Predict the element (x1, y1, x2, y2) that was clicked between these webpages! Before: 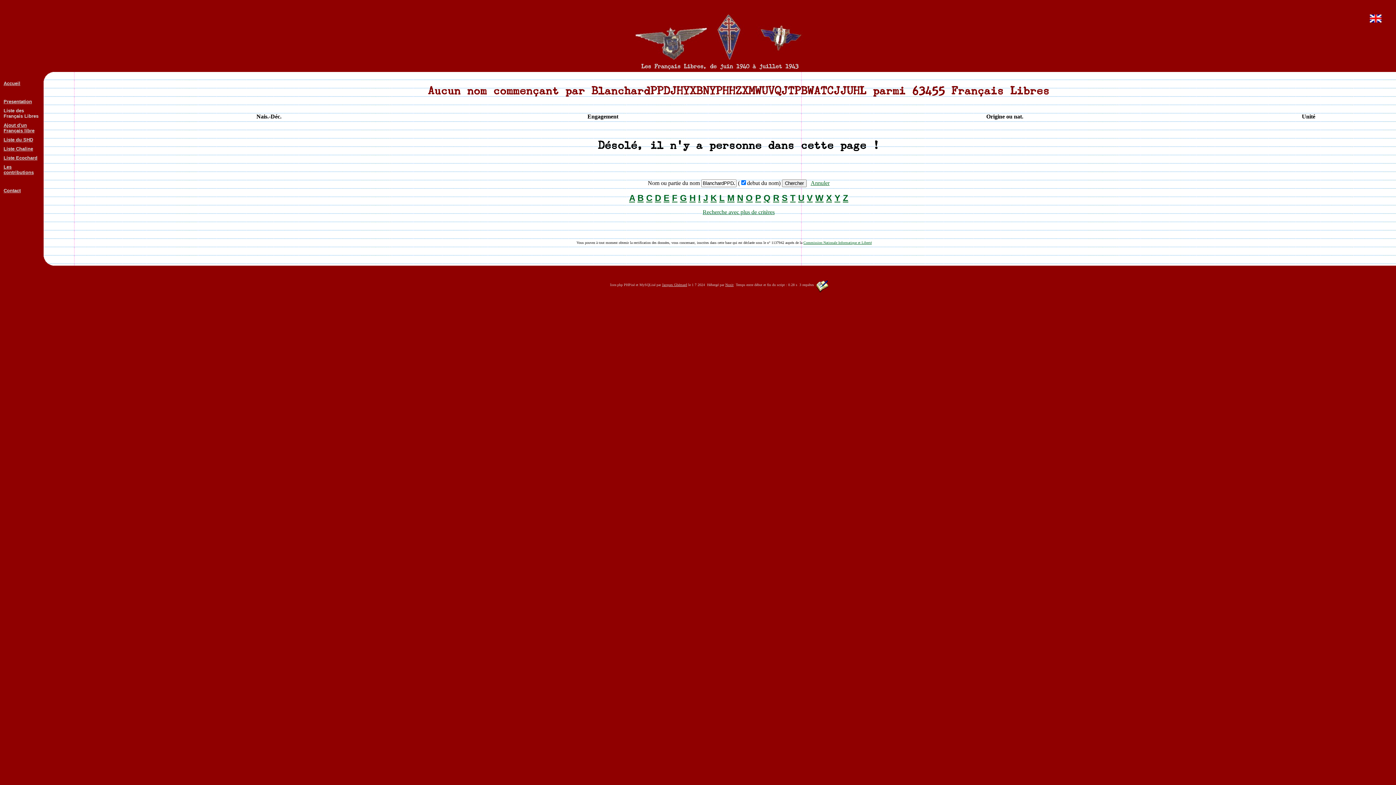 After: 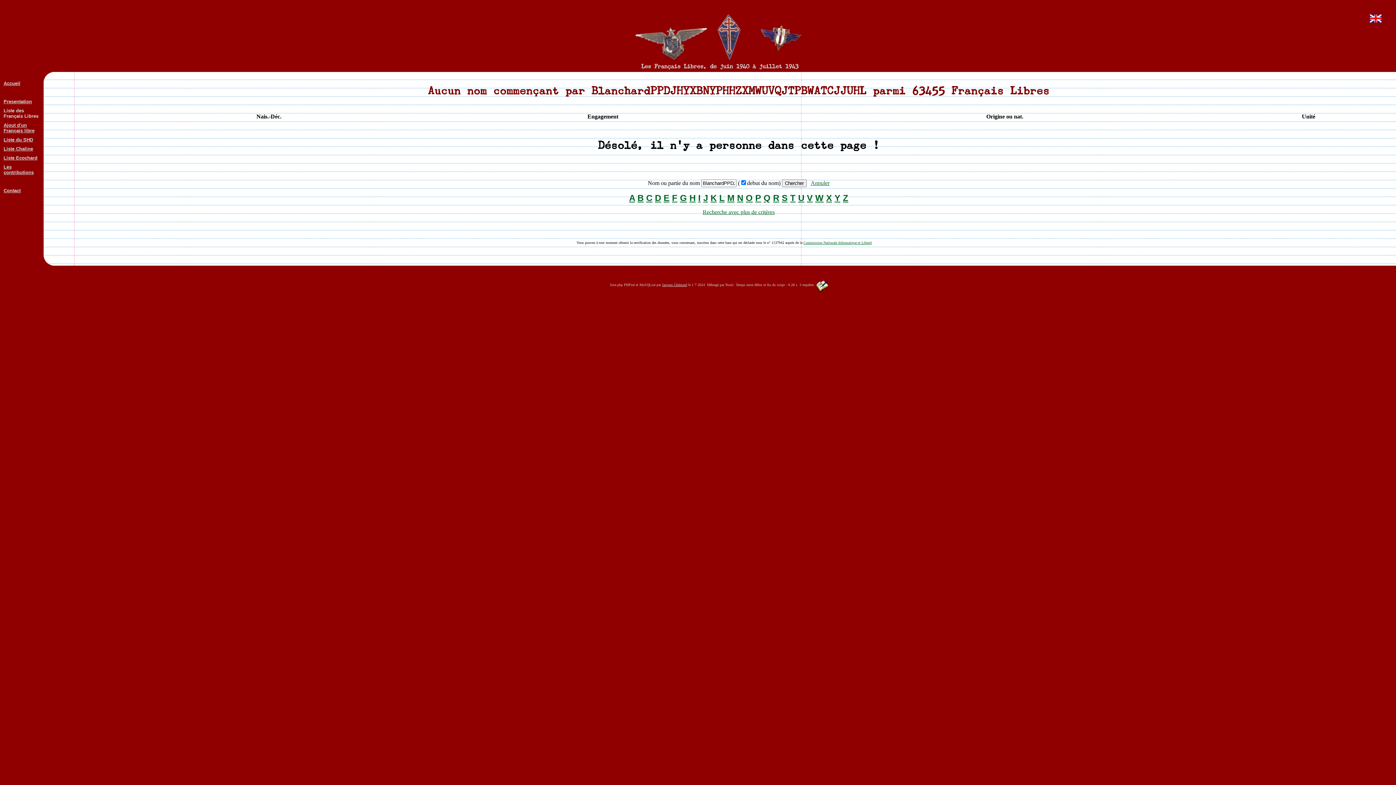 Action: bbox: (725, 282, 733, 286) label: Nuxit